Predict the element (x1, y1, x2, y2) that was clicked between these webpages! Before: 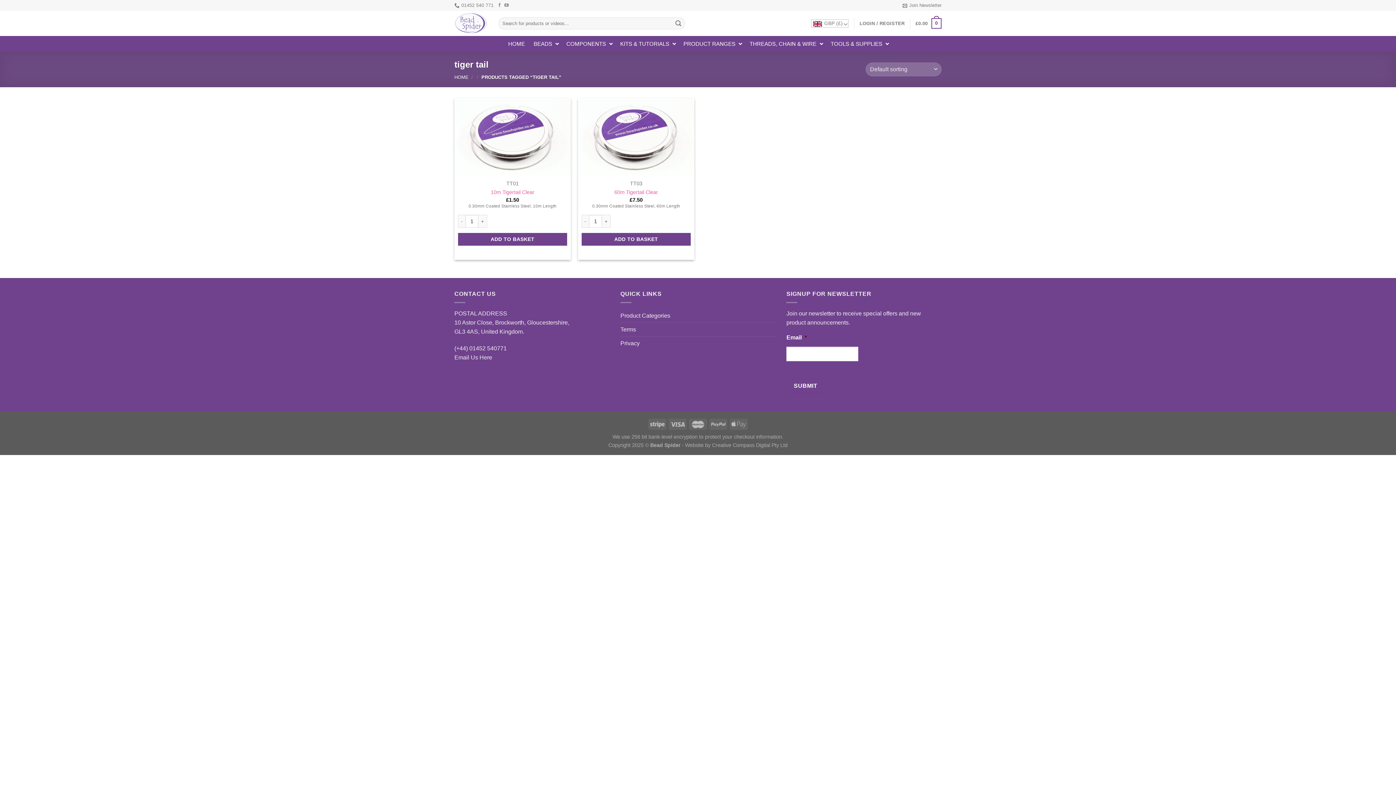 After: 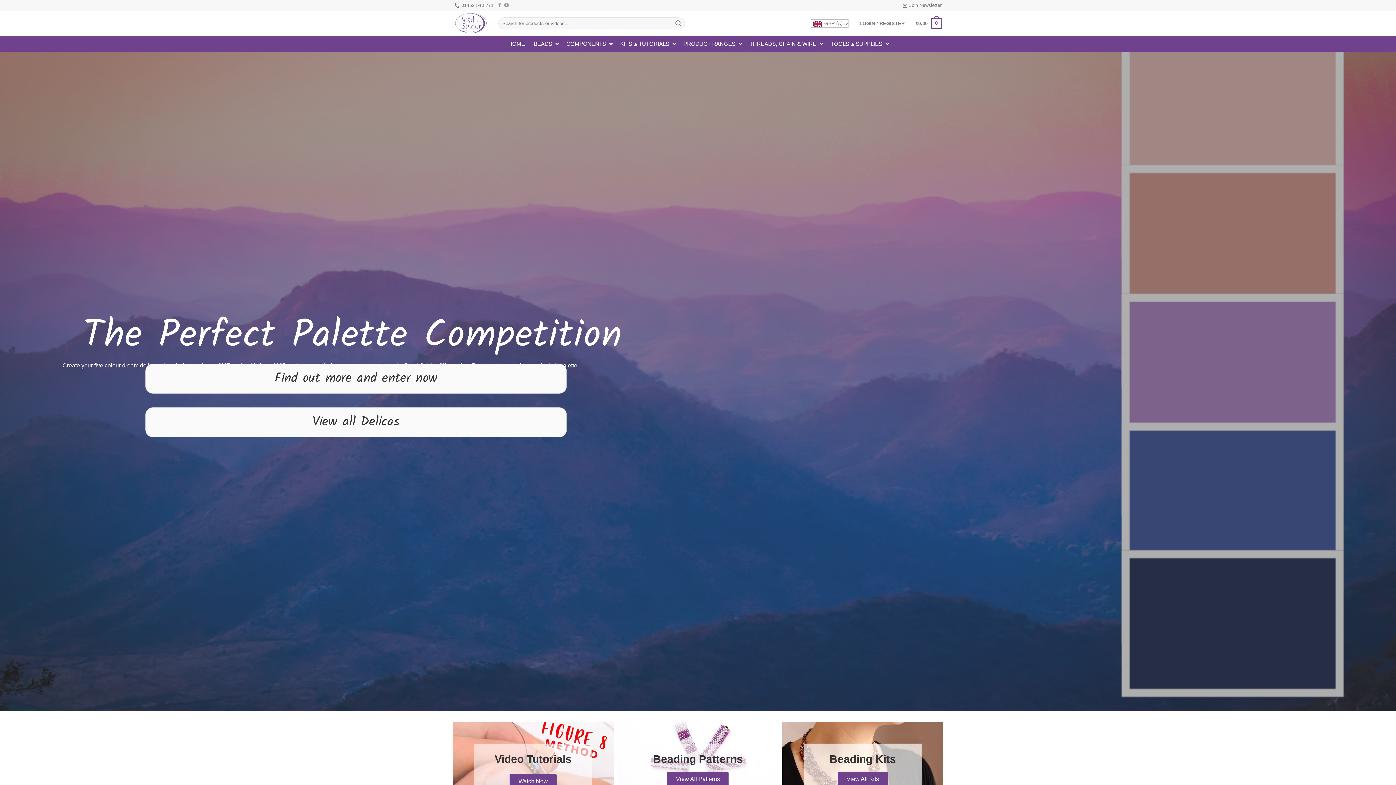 Action: bbox: (454, 74, 468, 80) label: HOME